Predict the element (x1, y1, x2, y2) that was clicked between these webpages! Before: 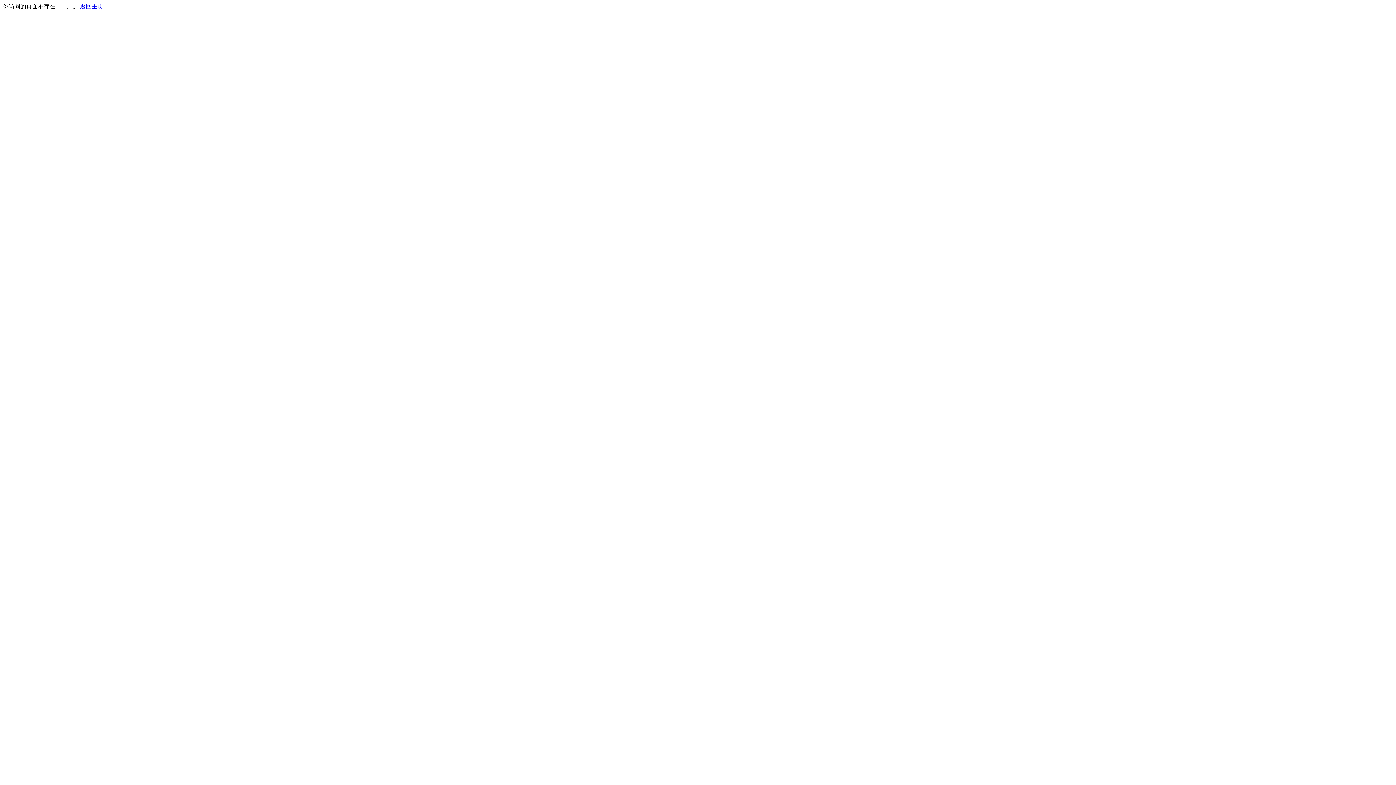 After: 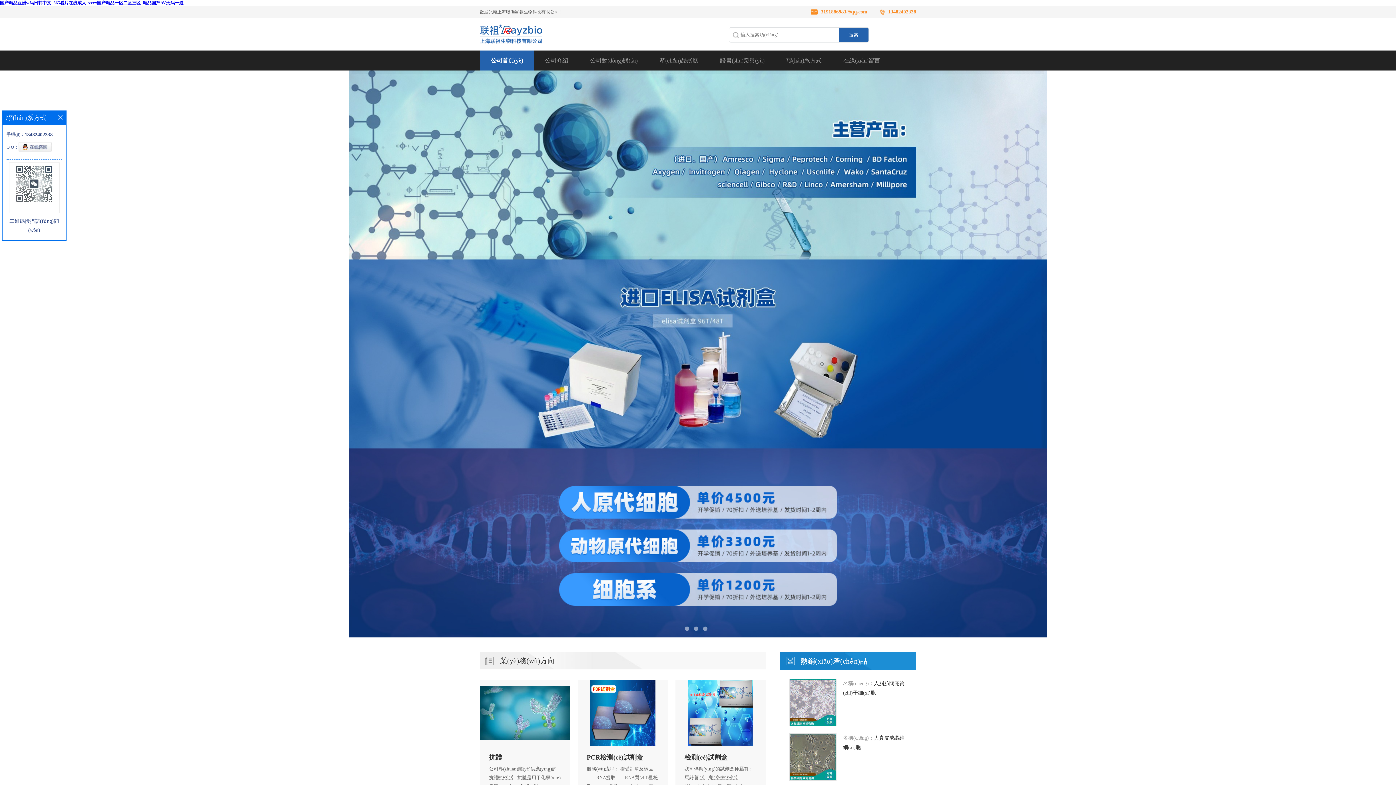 Action: bbox: (80, 3, 103, 9) label: 返回主页